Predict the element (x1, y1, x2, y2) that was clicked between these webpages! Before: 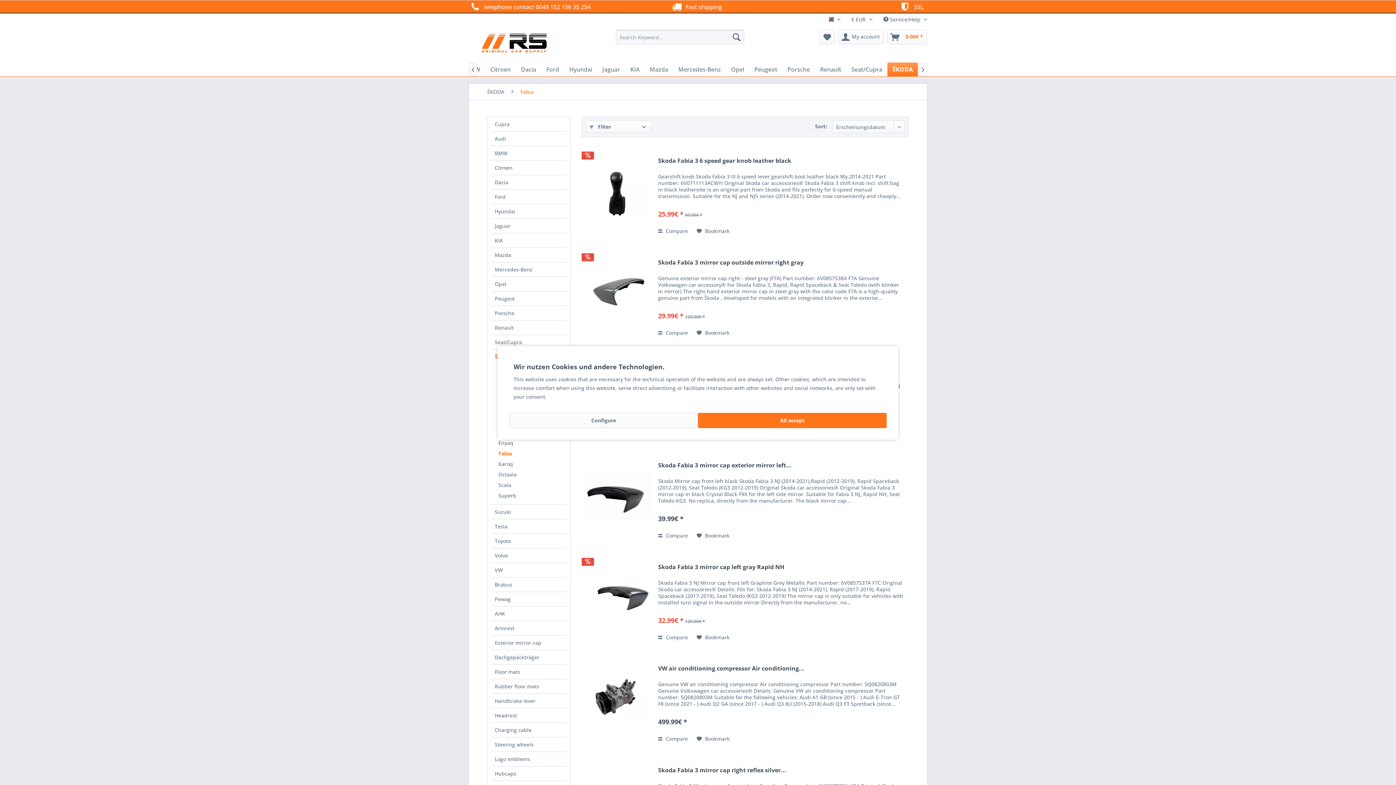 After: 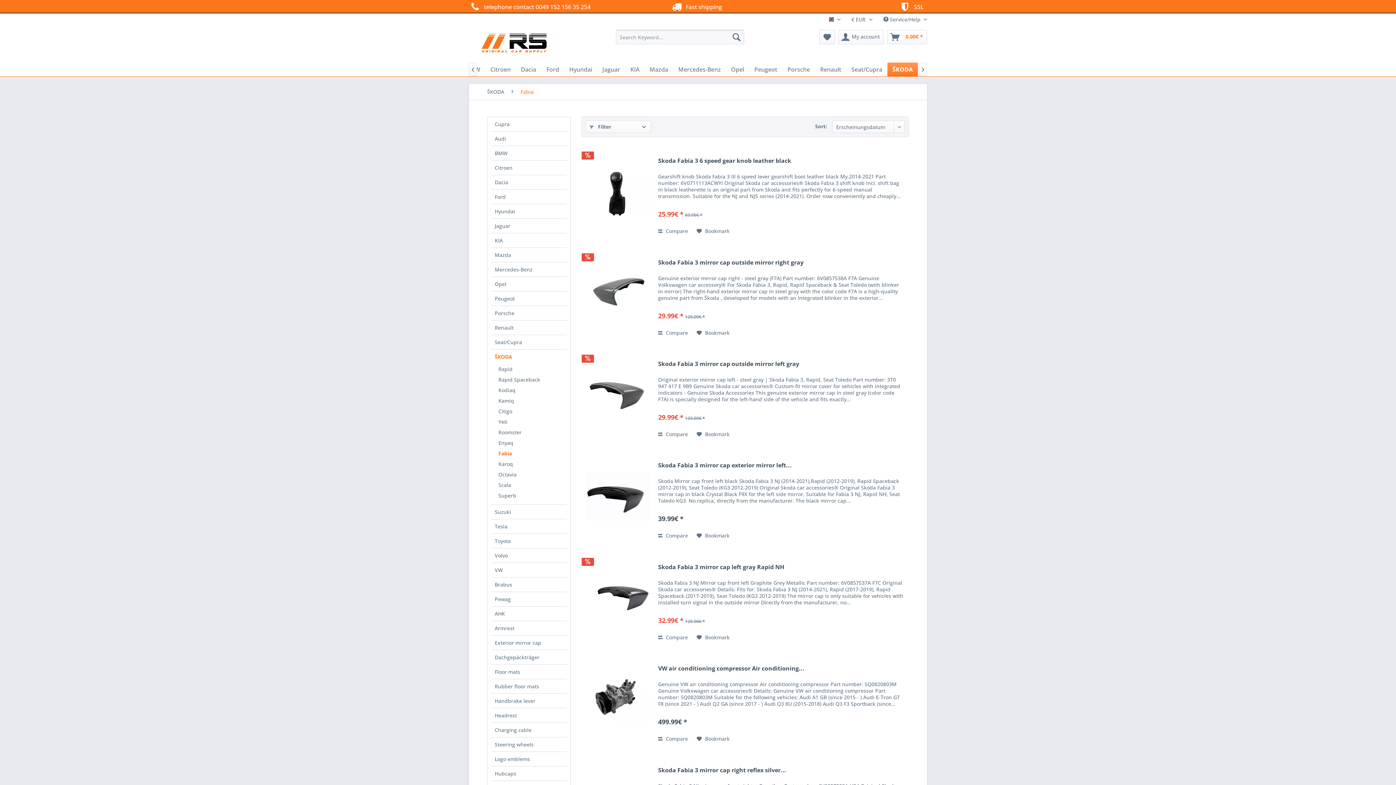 Action: bbox: (698, 412, 887, 428) label: All accept